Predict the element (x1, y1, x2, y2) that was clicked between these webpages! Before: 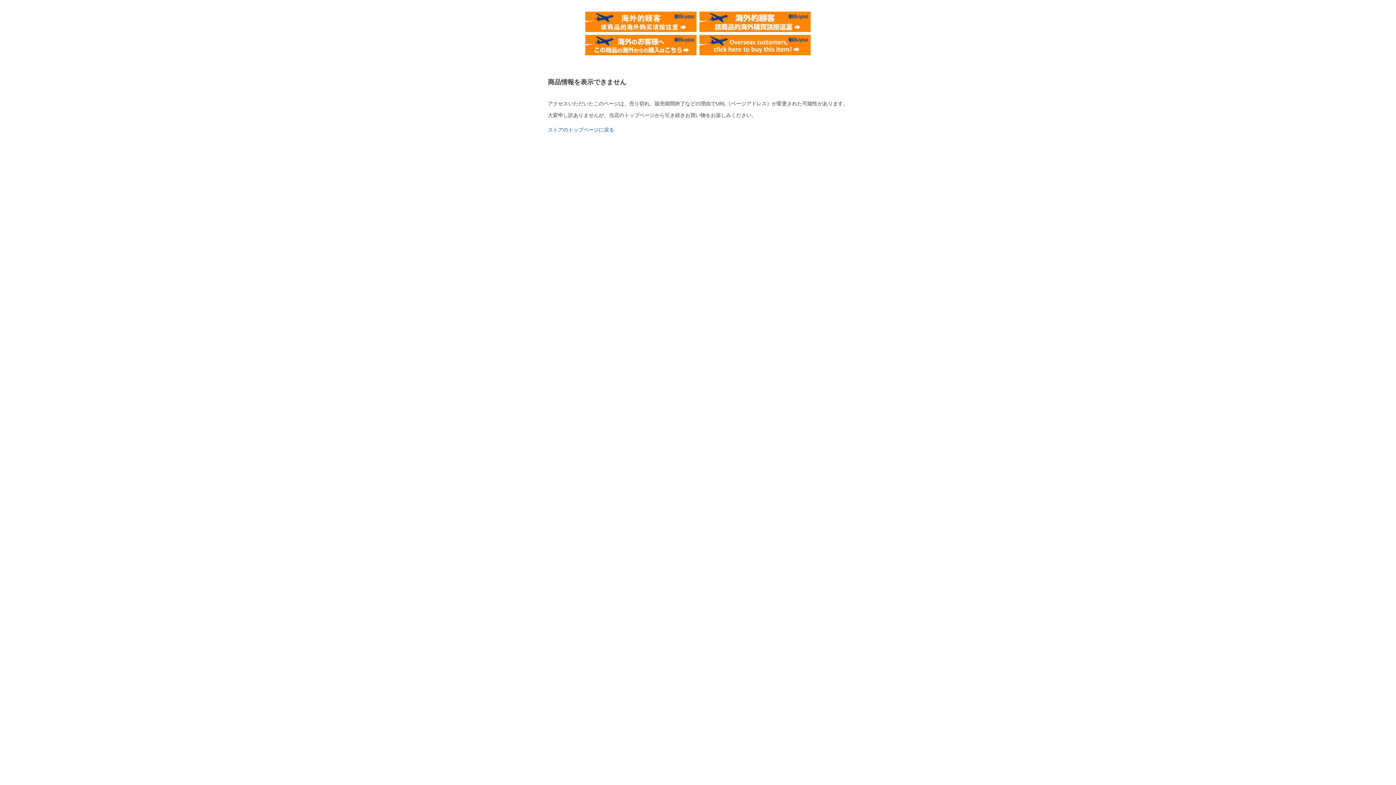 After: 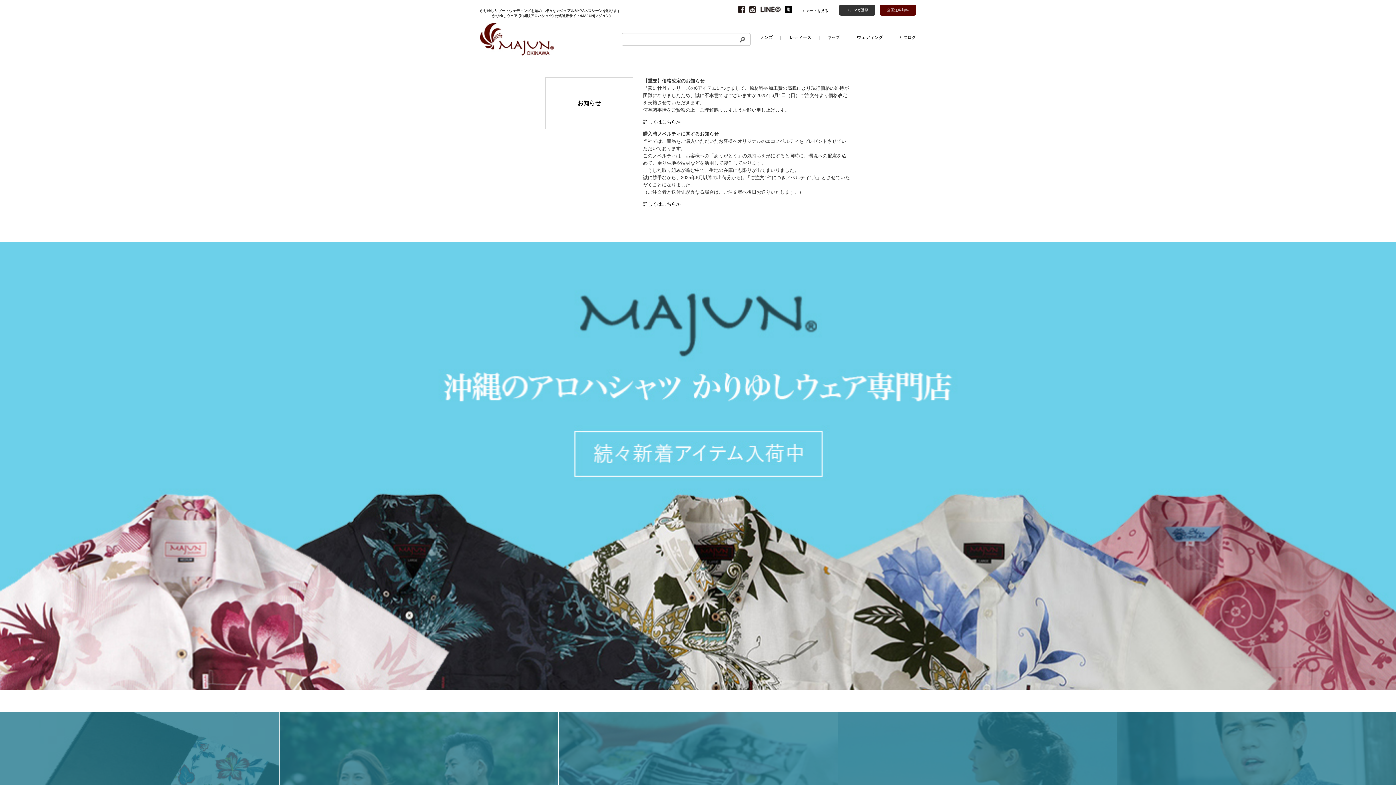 Action: bbox: (548, 126, 614, 132) label: ストアのトップページに戻る